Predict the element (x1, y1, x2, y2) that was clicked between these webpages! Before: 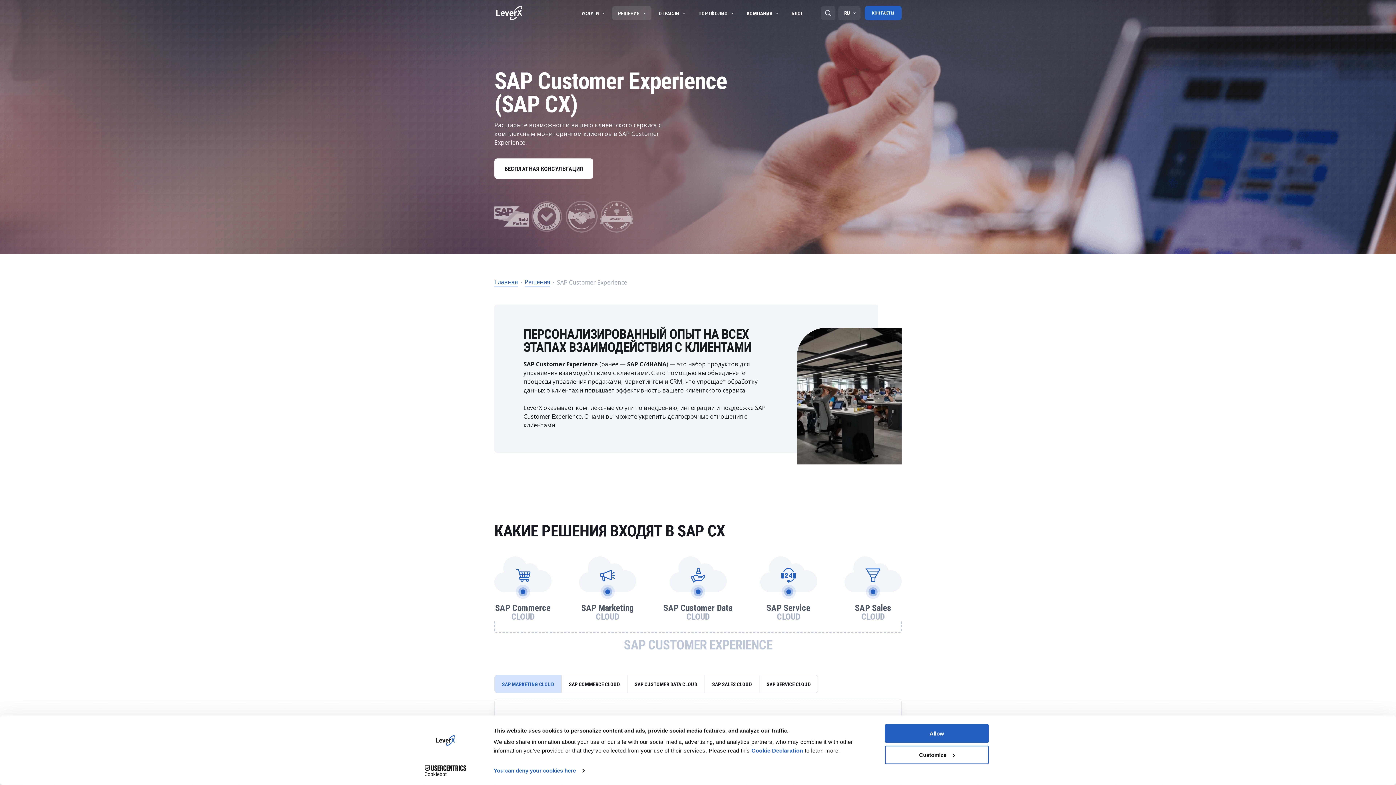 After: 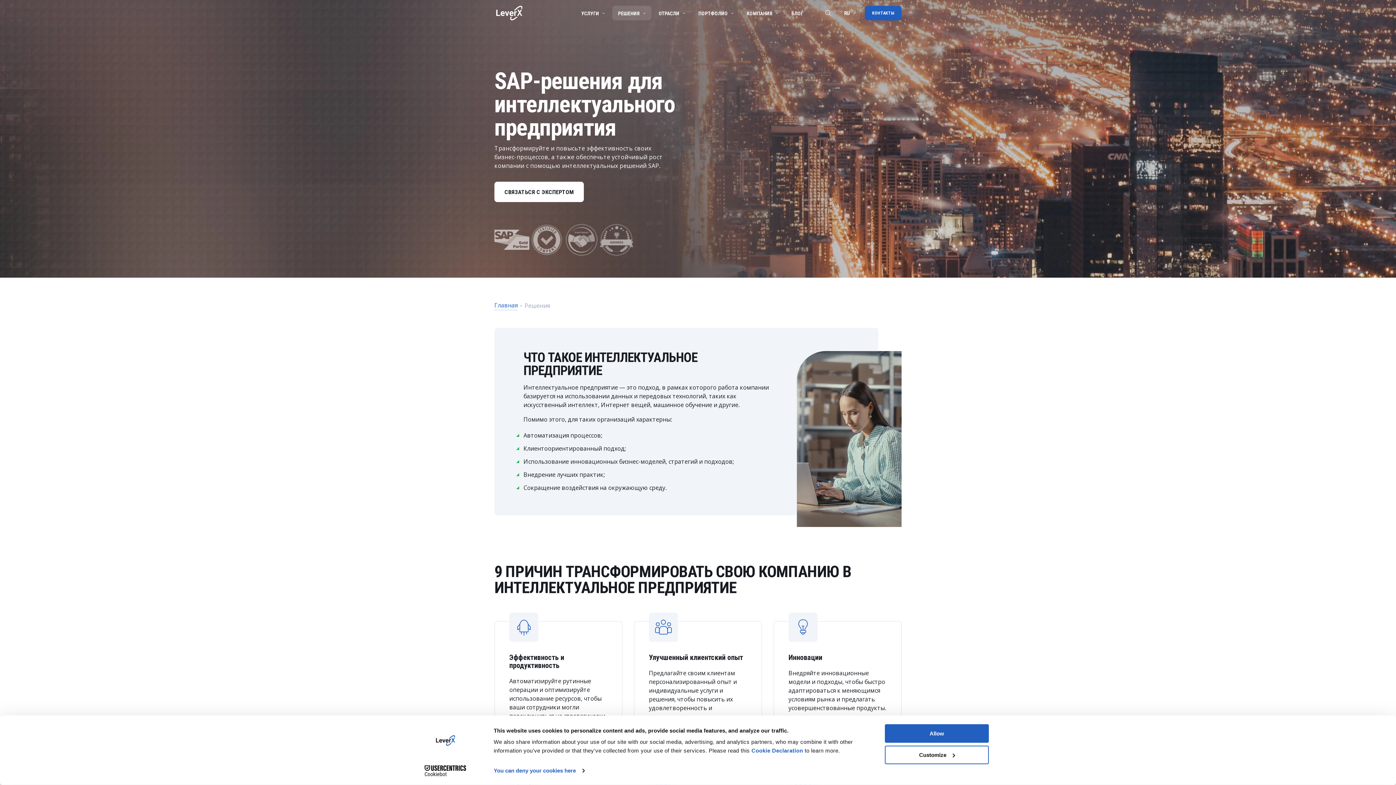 Action: label: Решения bbox: (524, 277, 550, 287)